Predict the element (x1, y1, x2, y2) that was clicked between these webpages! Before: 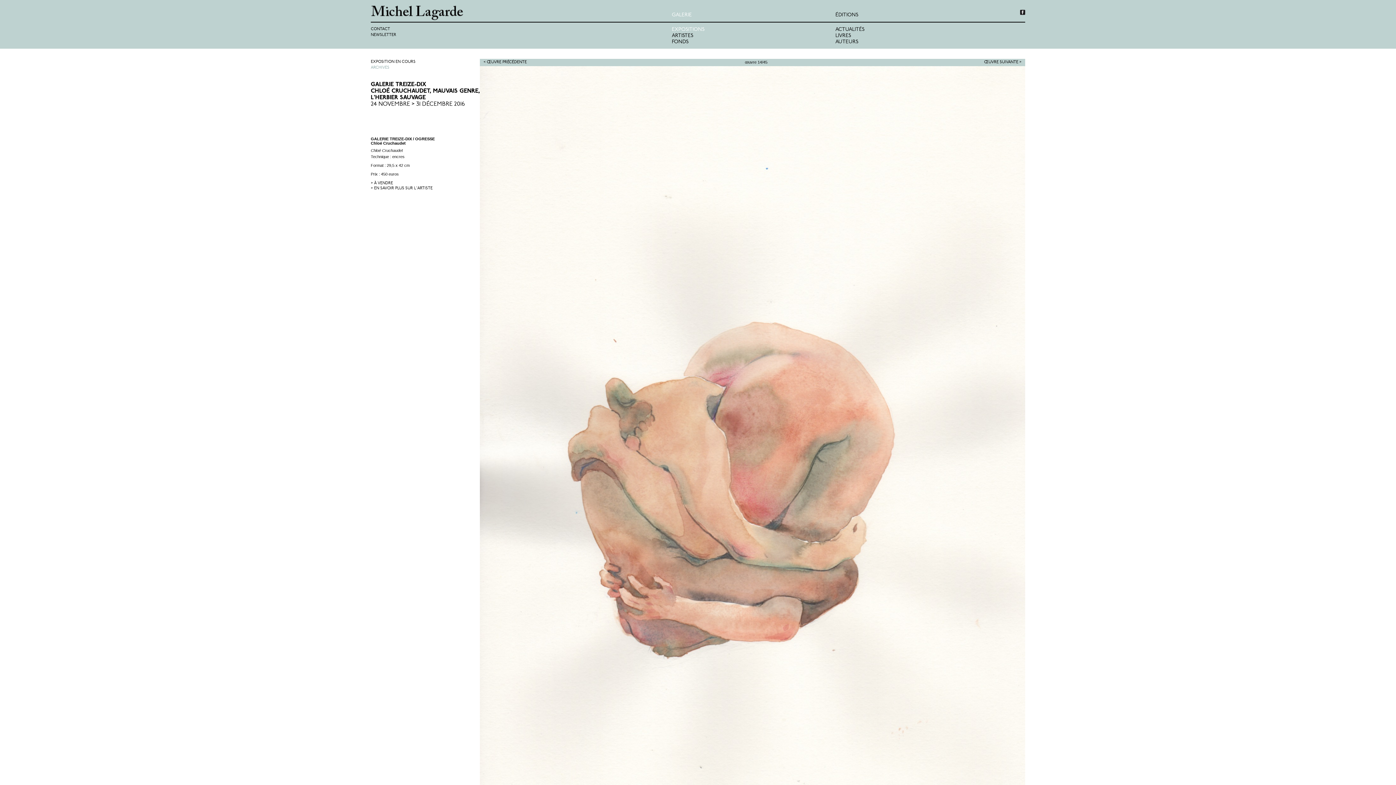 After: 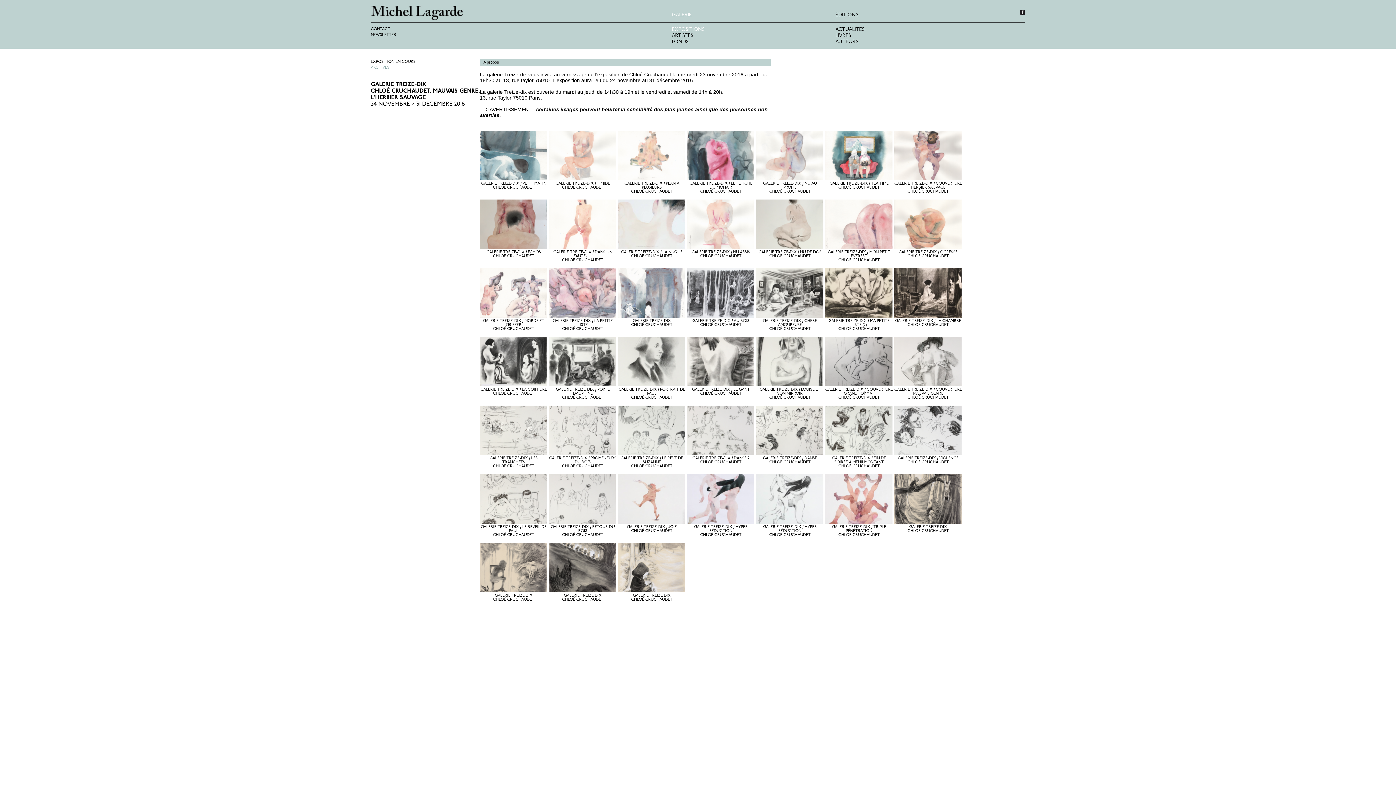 Action: label: 24 NOVEMBRE > 31 DÉCEMBRE 2016 bbox: (370, 101, 465, 107)